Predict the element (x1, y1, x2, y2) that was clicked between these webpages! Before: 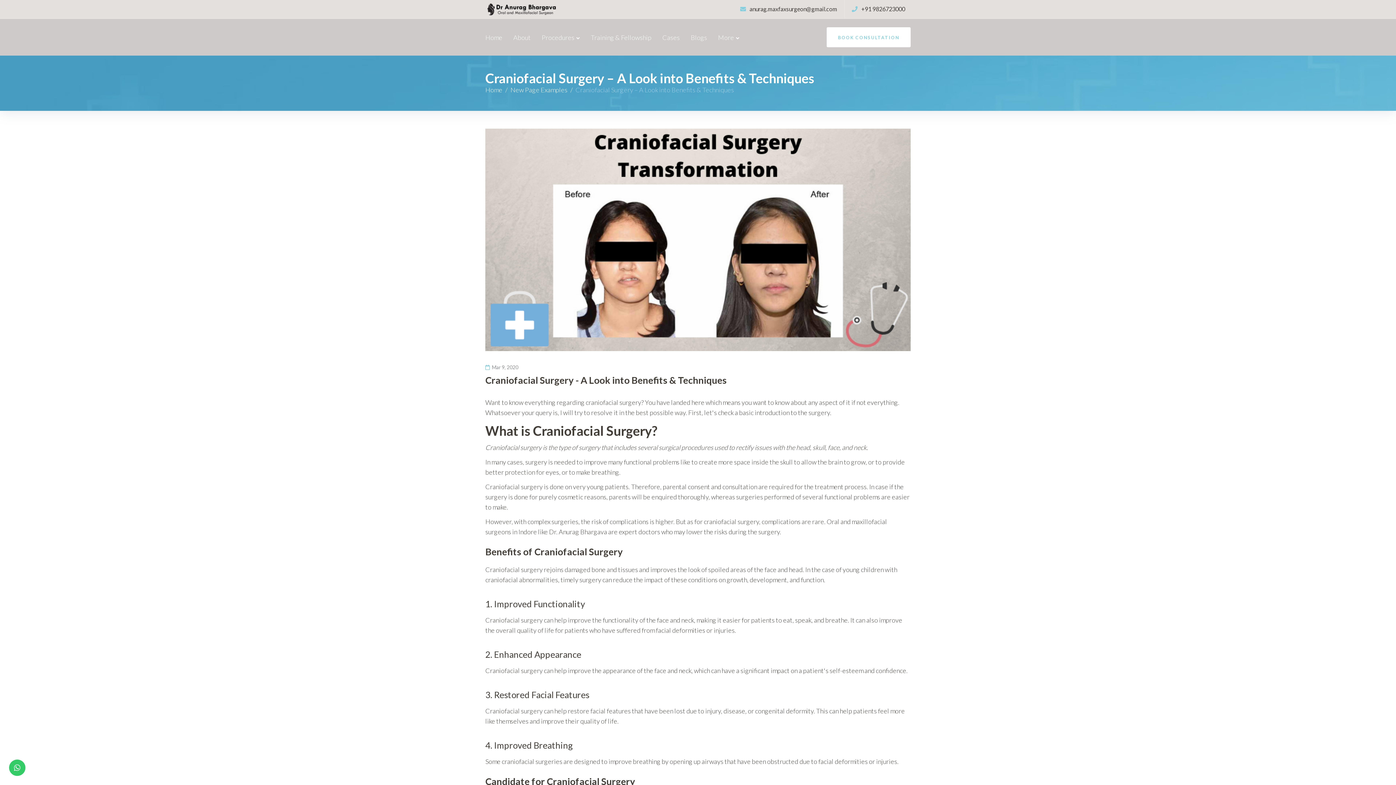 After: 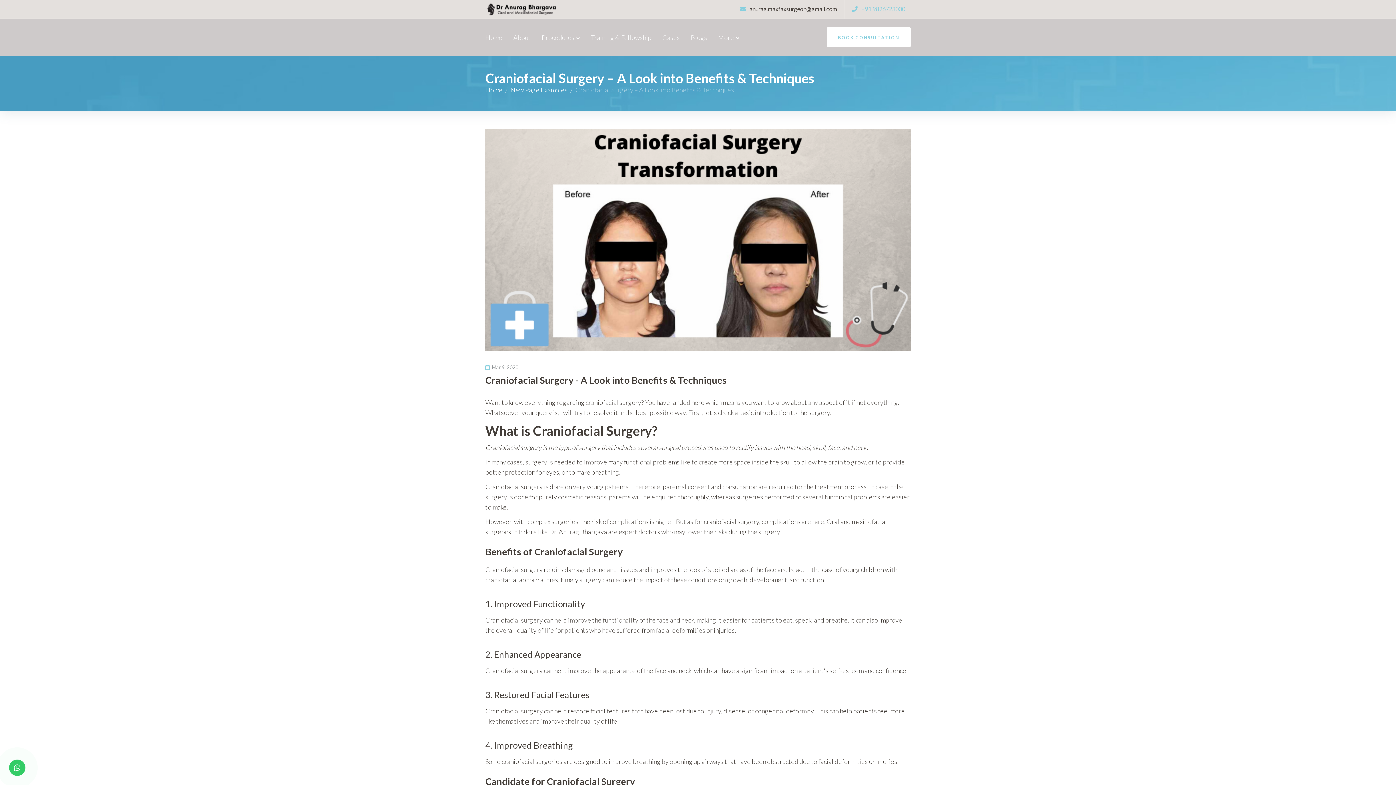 Action: label: +91 9826723000 bbox: (861, 4, 905, 13)